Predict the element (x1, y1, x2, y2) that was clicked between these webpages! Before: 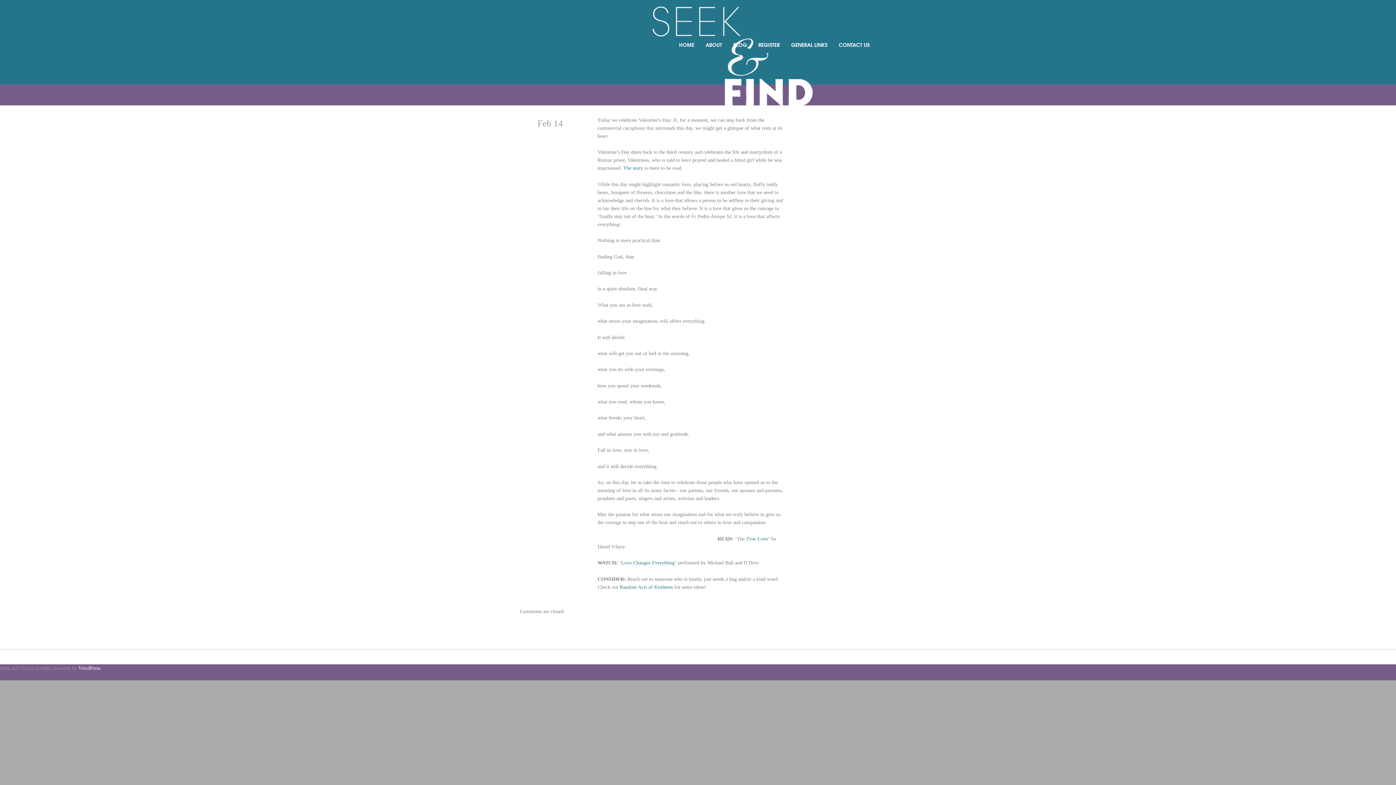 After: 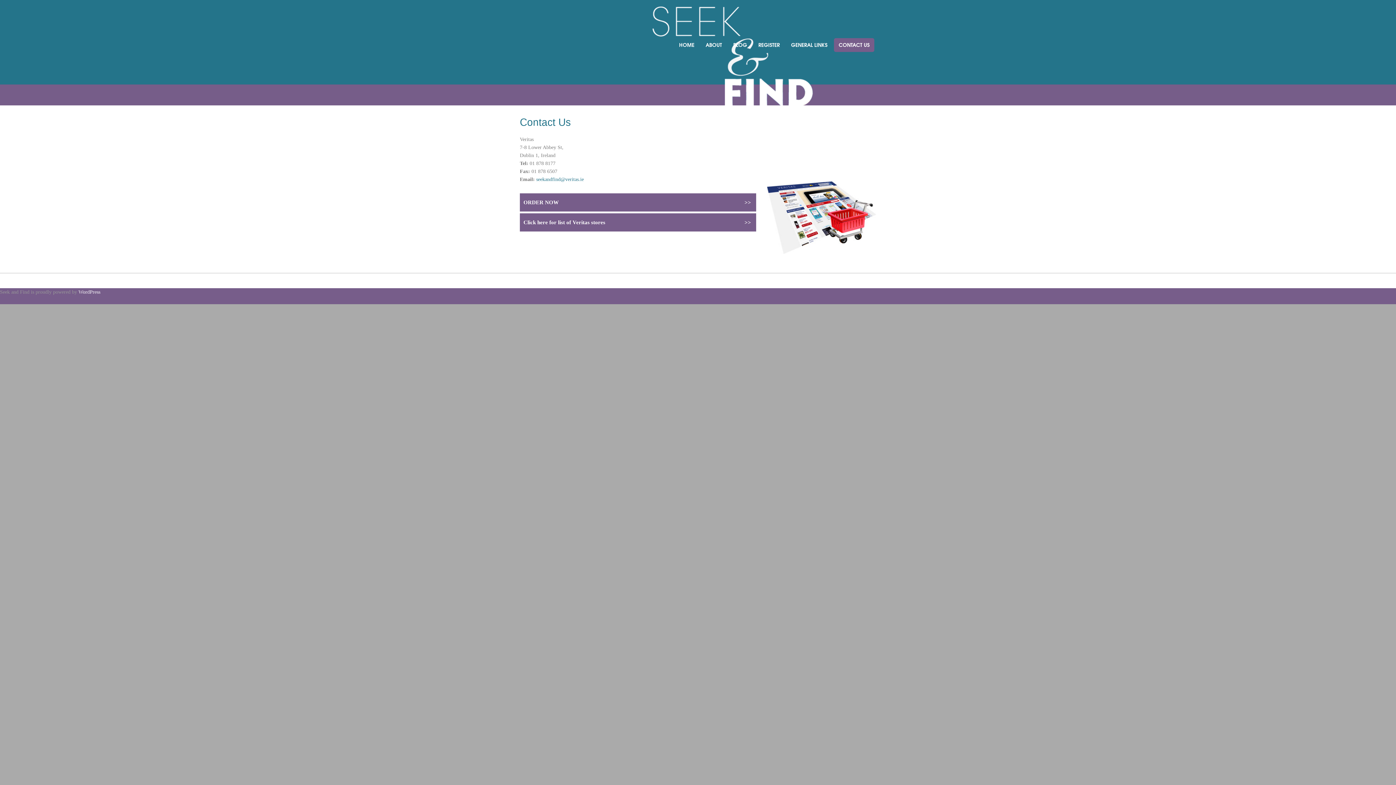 Action: label: CONTACT US bbox: (834, 38, 874, 52)